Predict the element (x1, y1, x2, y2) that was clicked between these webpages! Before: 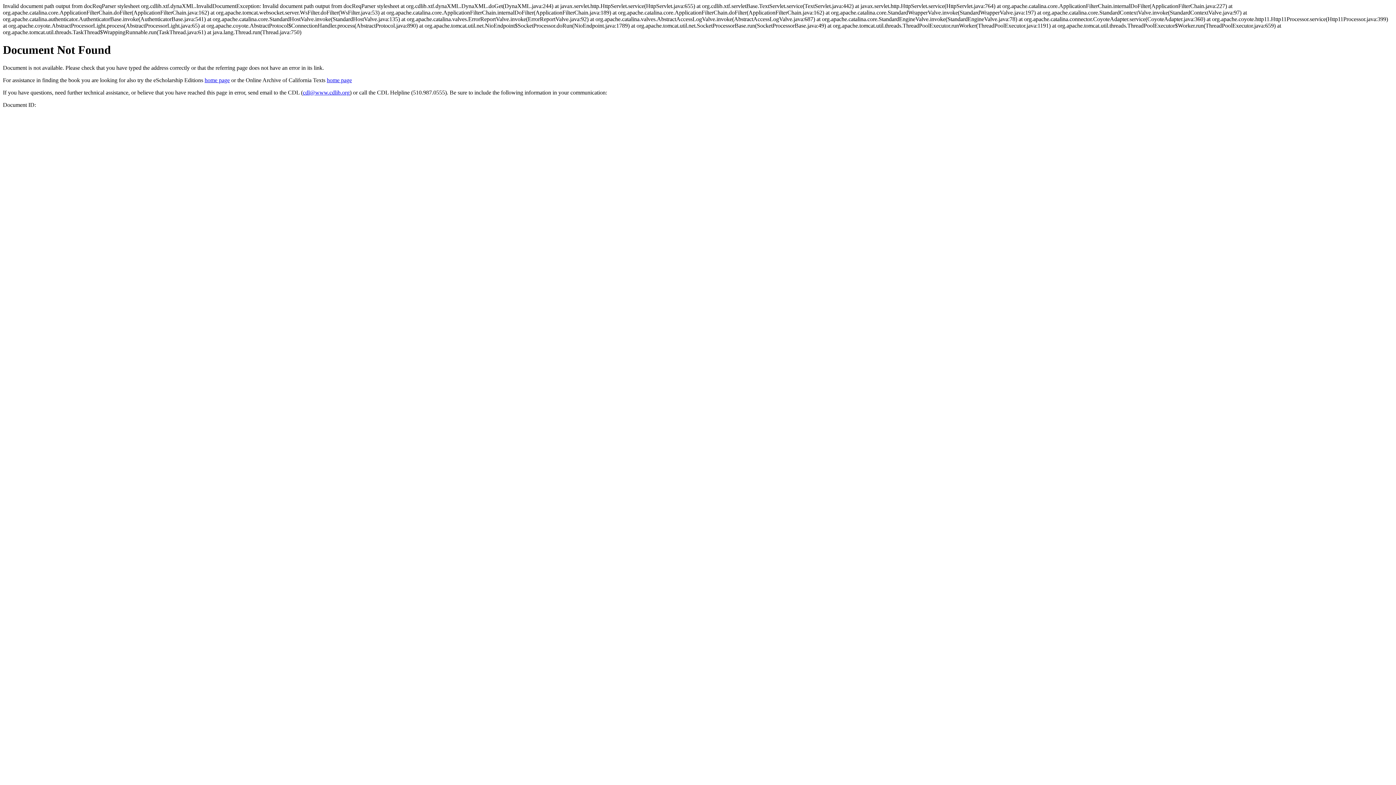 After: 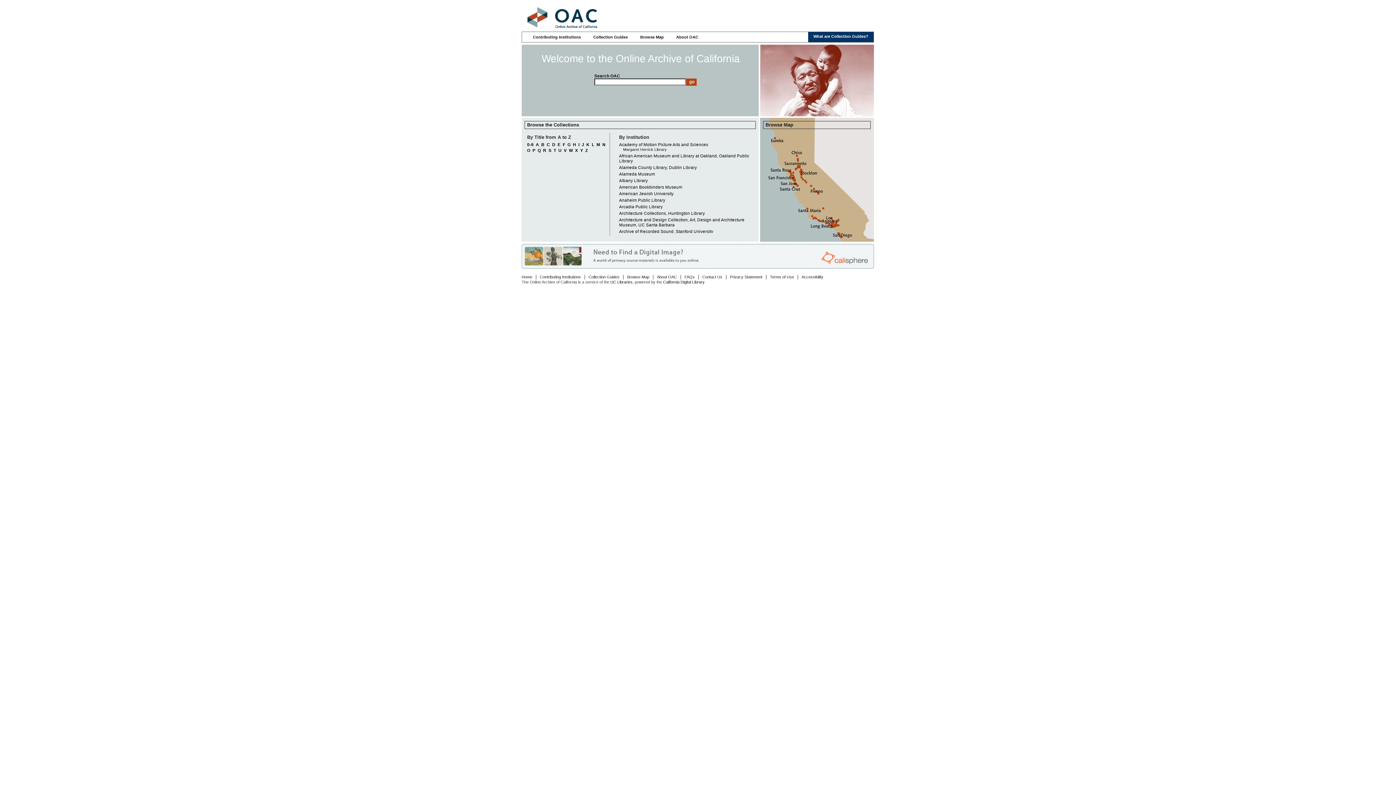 Action: label: home page bbox: (326, 77, 352, 83)